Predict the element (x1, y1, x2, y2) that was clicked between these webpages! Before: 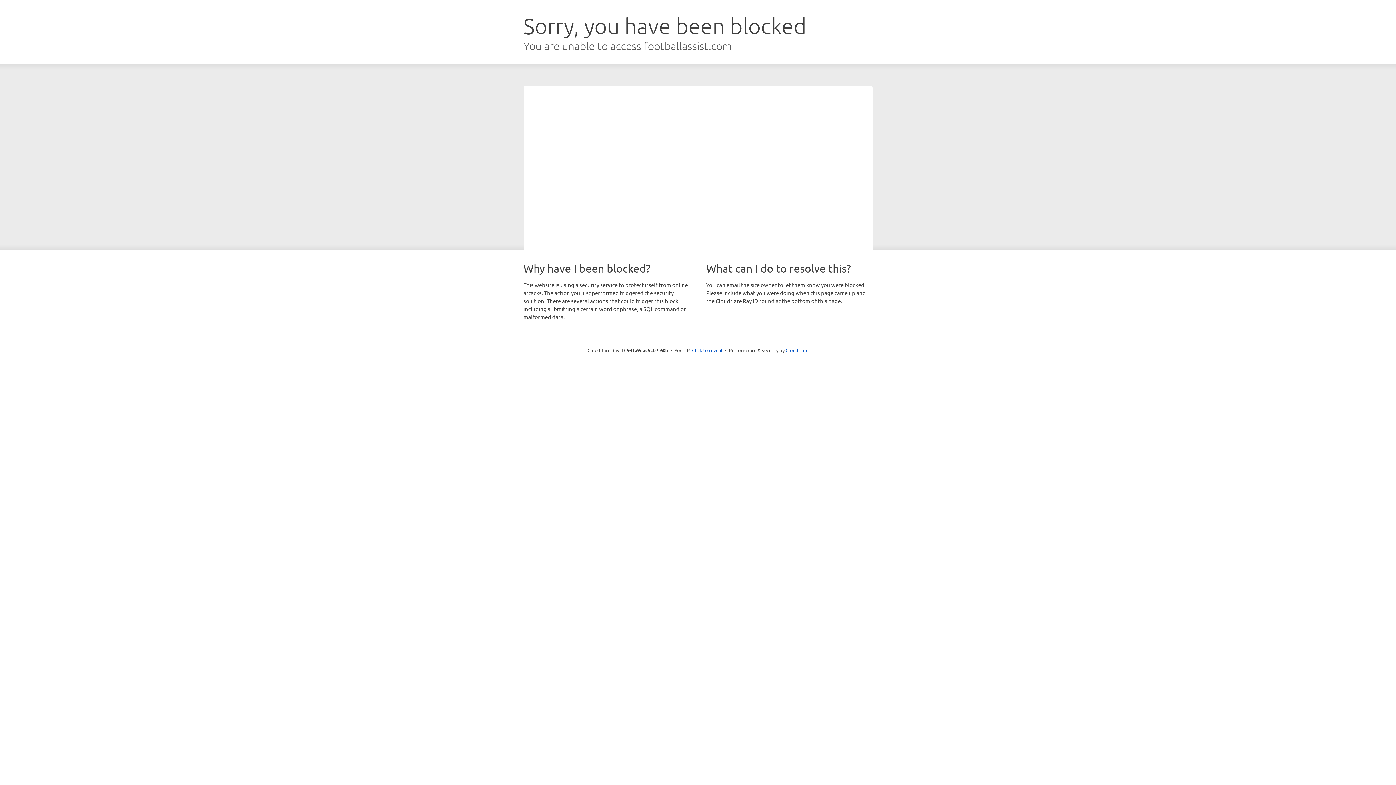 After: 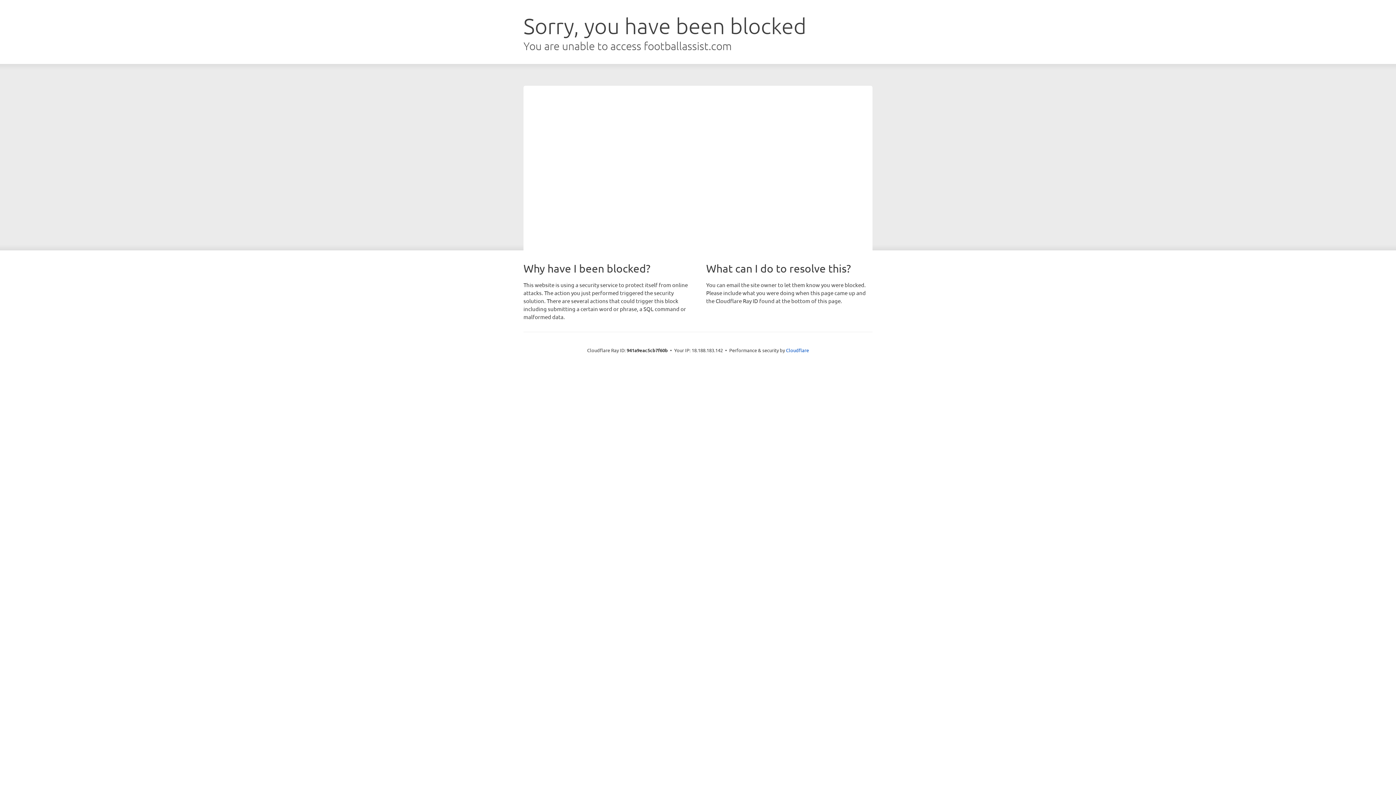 Action: label: Click to reveal bbox: (692, 346, 722, 353)